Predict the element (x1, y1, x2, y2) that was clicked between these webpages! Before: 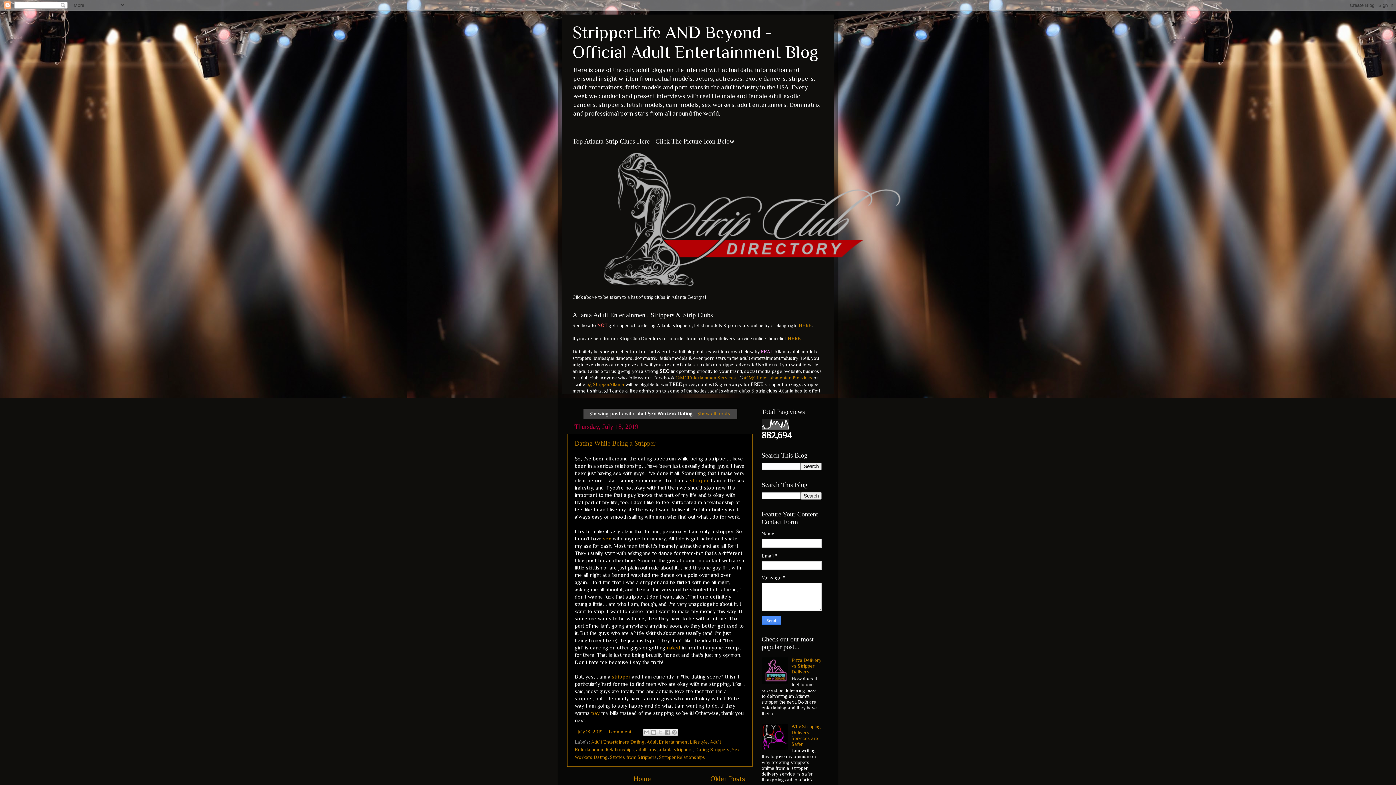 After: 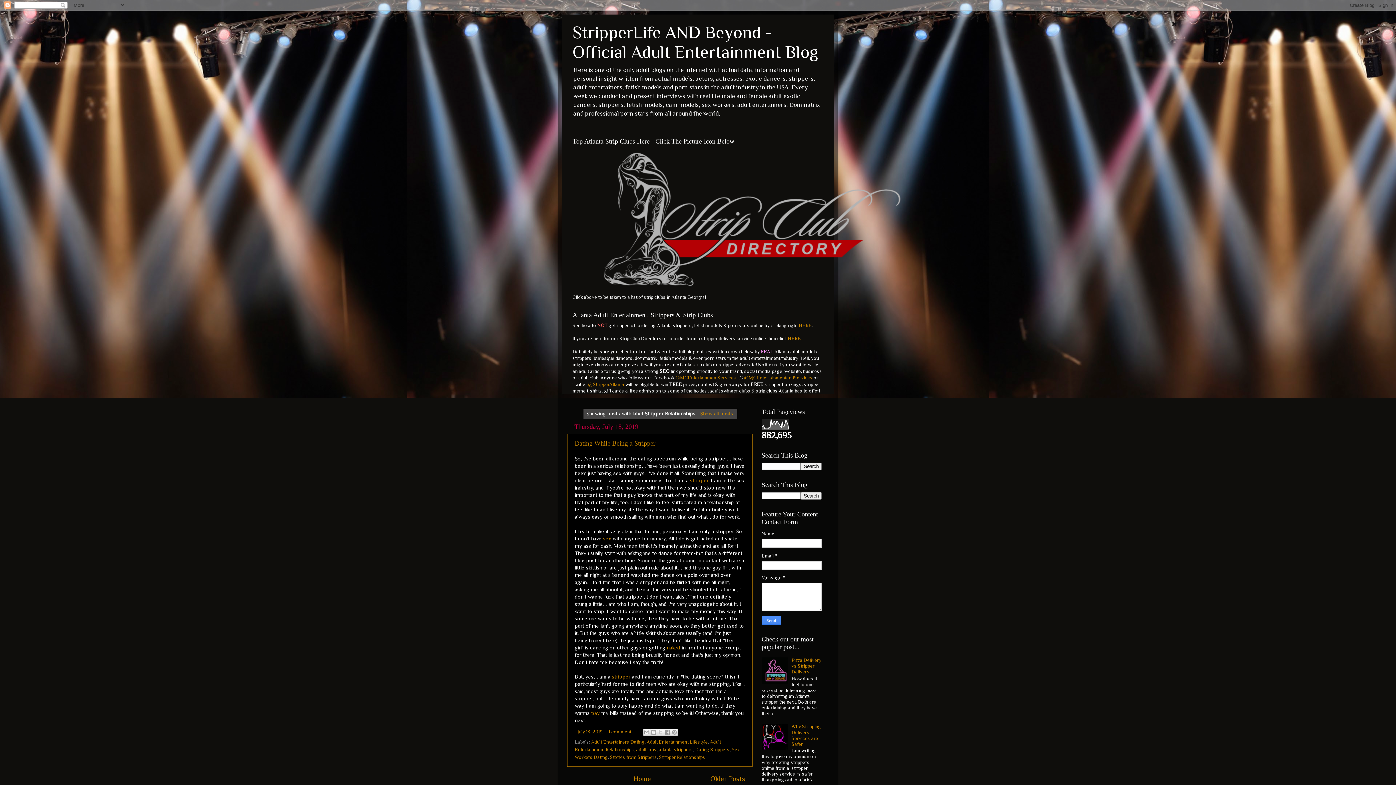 Action: bbox: (659, 754, 705, 760) label: Stripper Relationships